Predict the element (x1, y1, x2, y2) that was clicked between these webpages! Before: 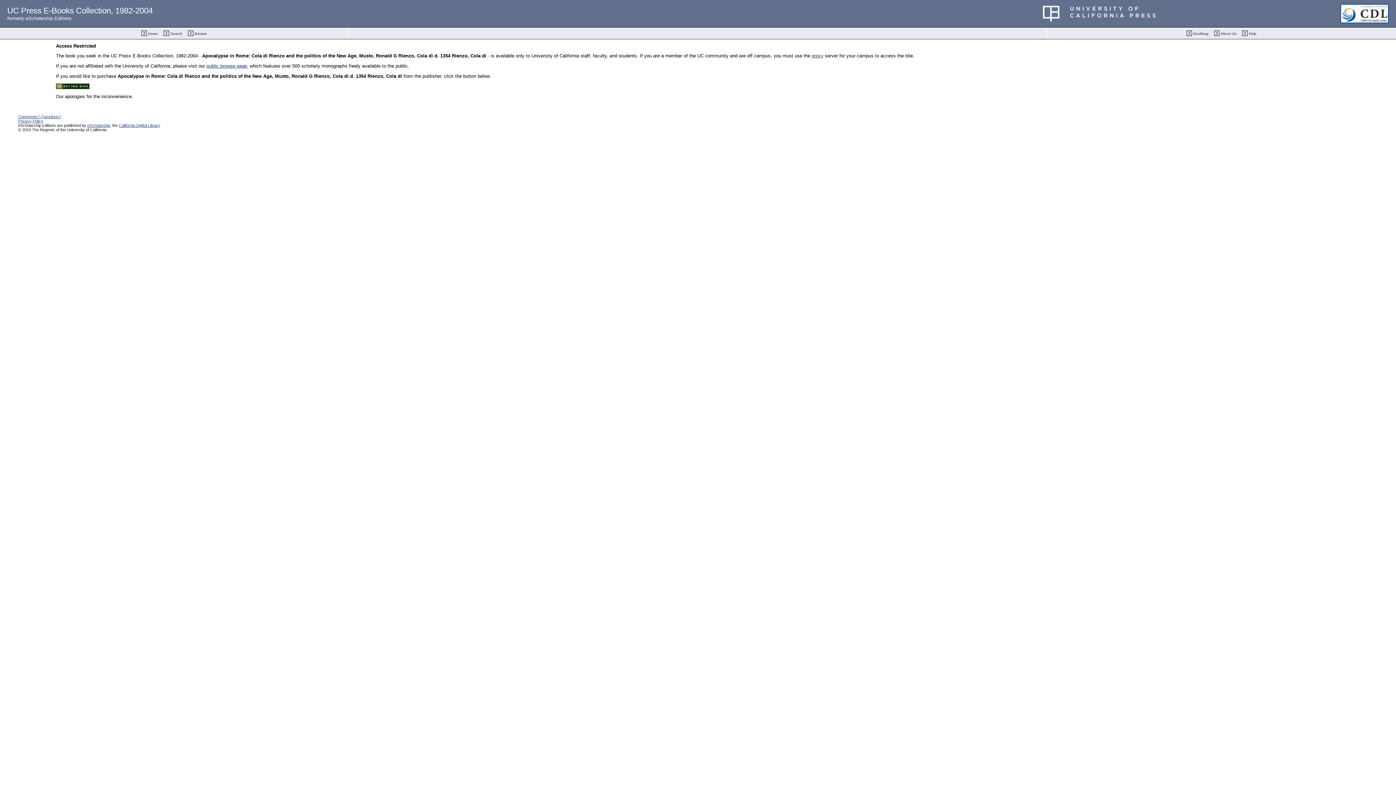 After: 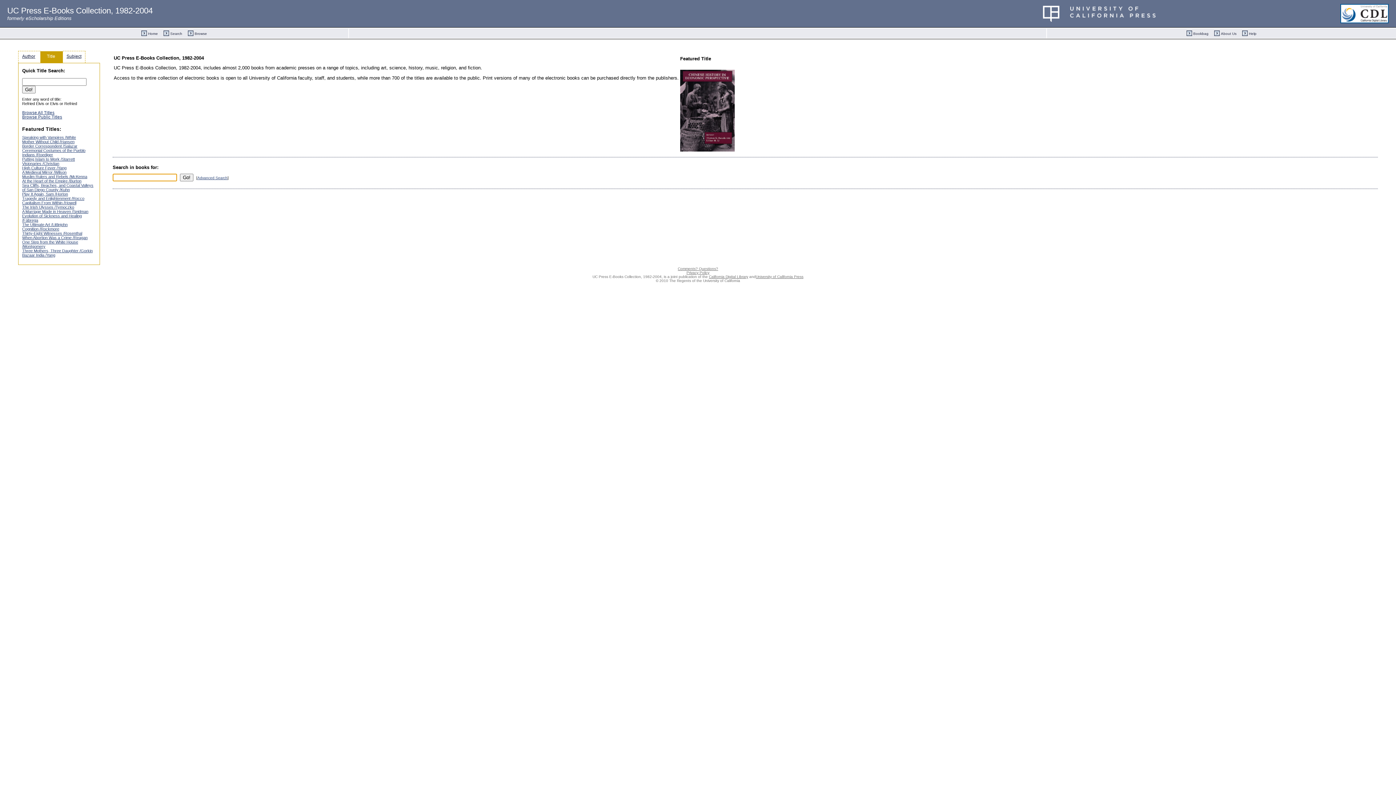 Action: bbox: (87, 123, 110, 127) label: eScholarship